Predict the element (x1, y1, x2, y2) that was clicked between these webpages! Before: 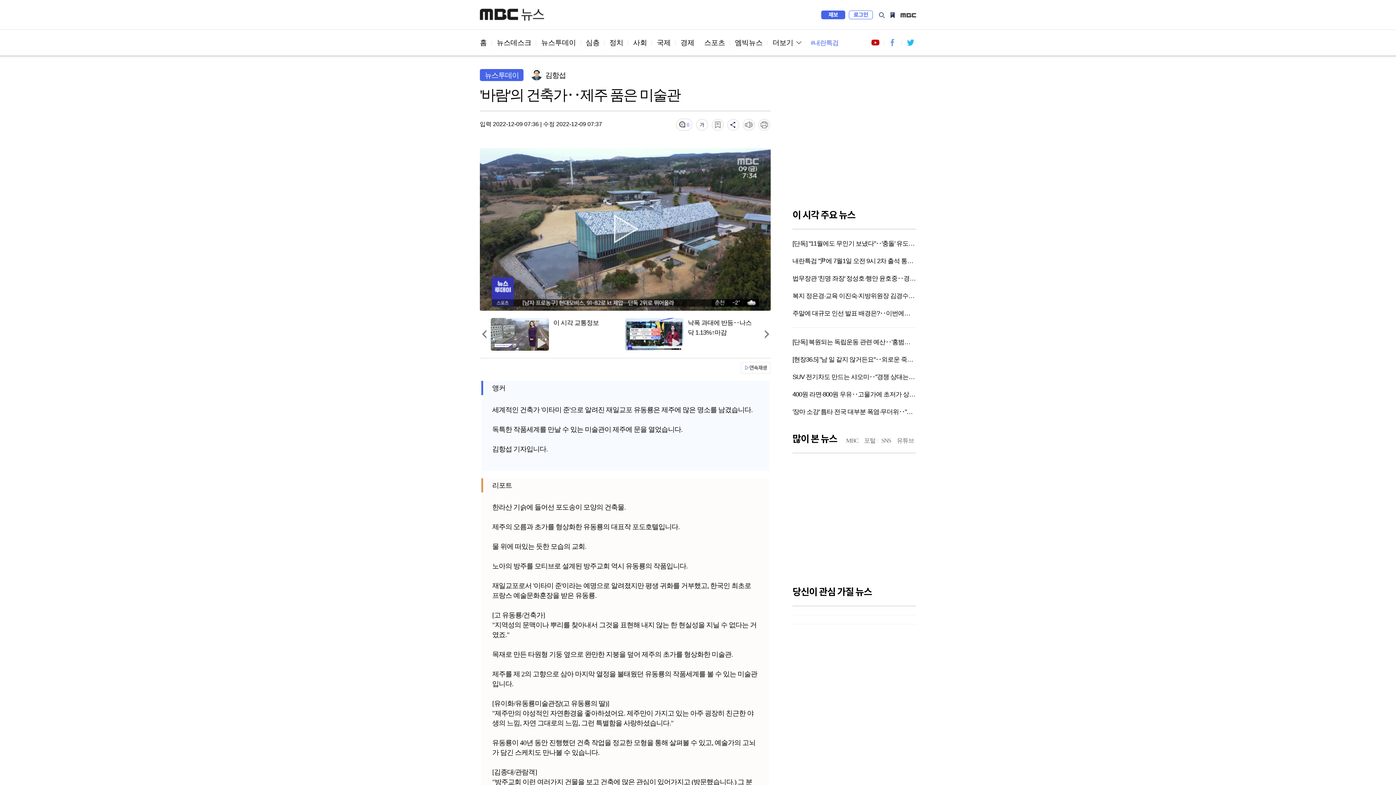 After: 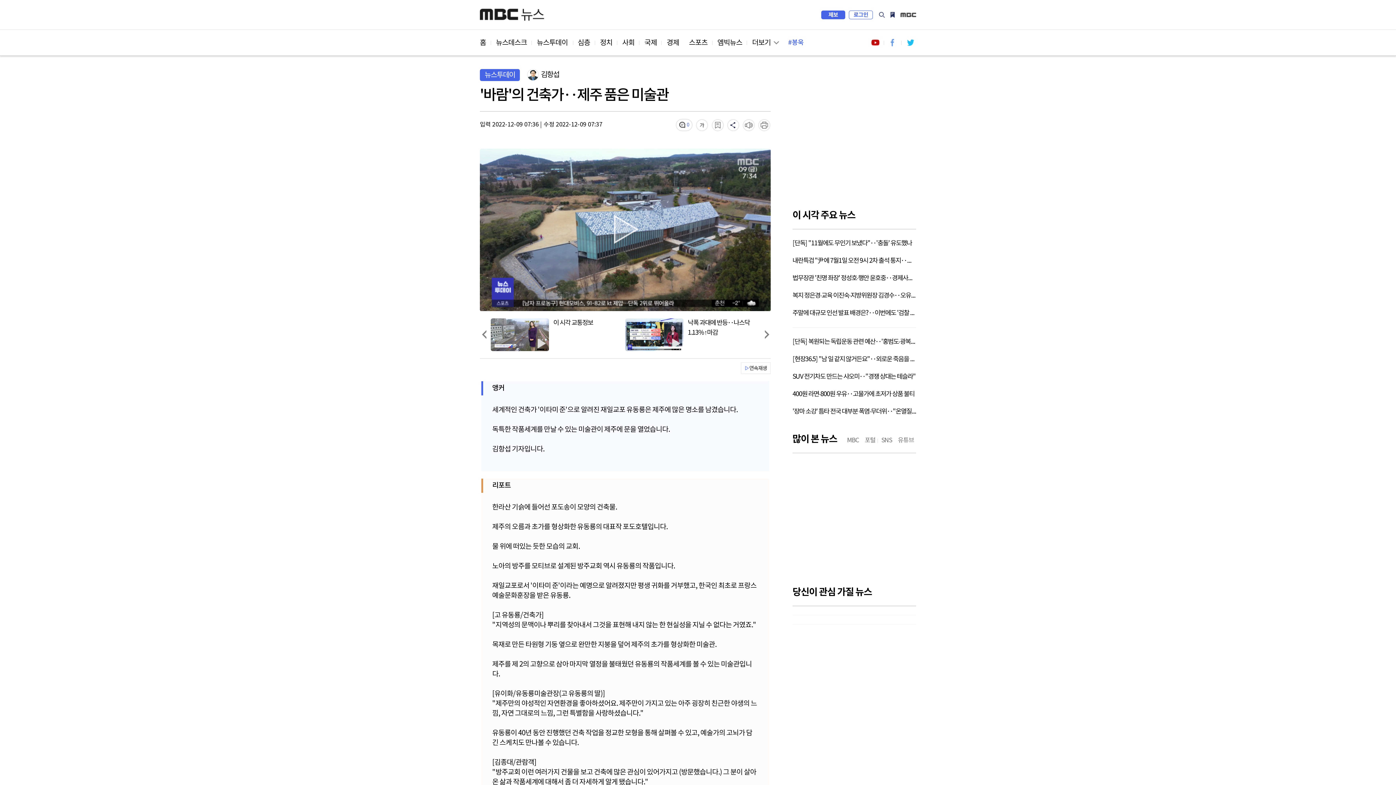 Action: label: MY PICK bbox: (888, 10, 897, 19)